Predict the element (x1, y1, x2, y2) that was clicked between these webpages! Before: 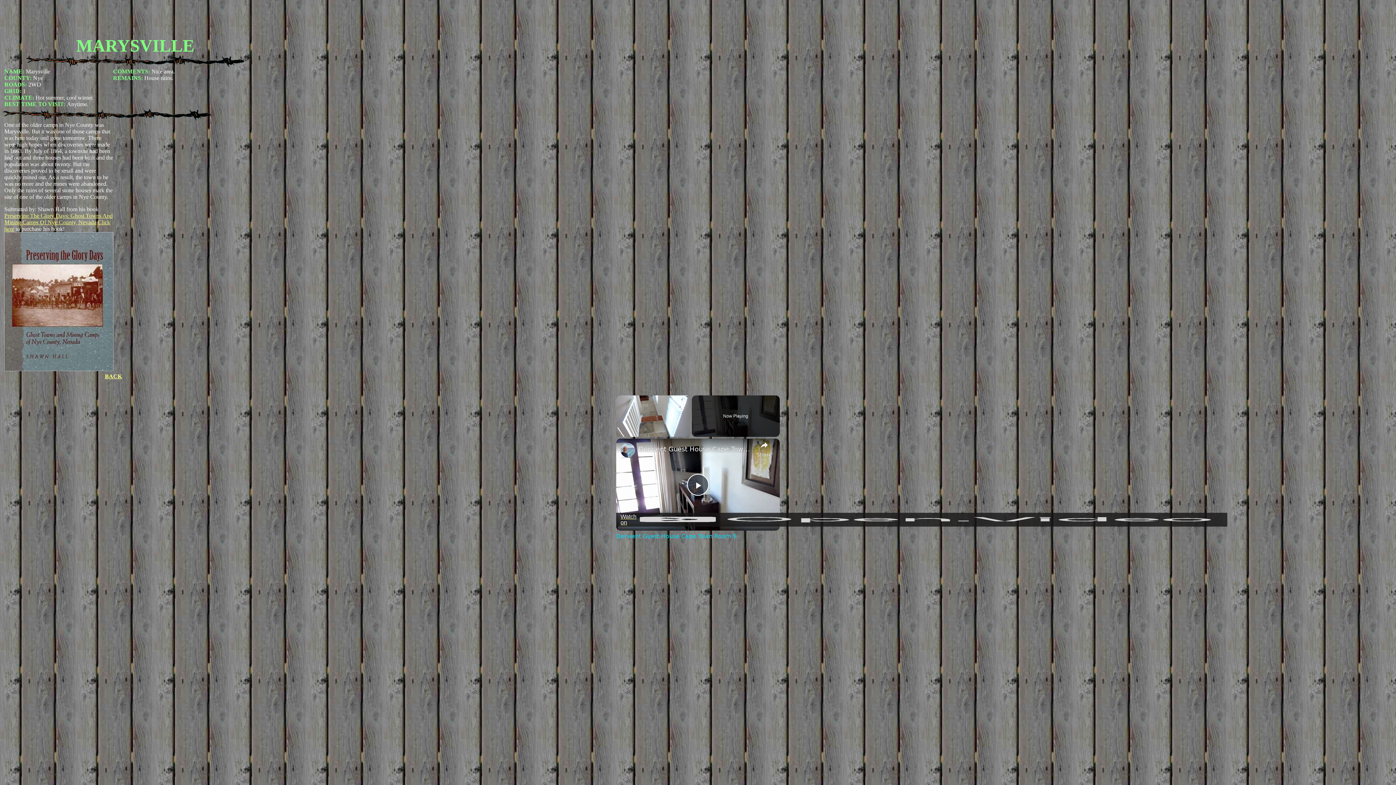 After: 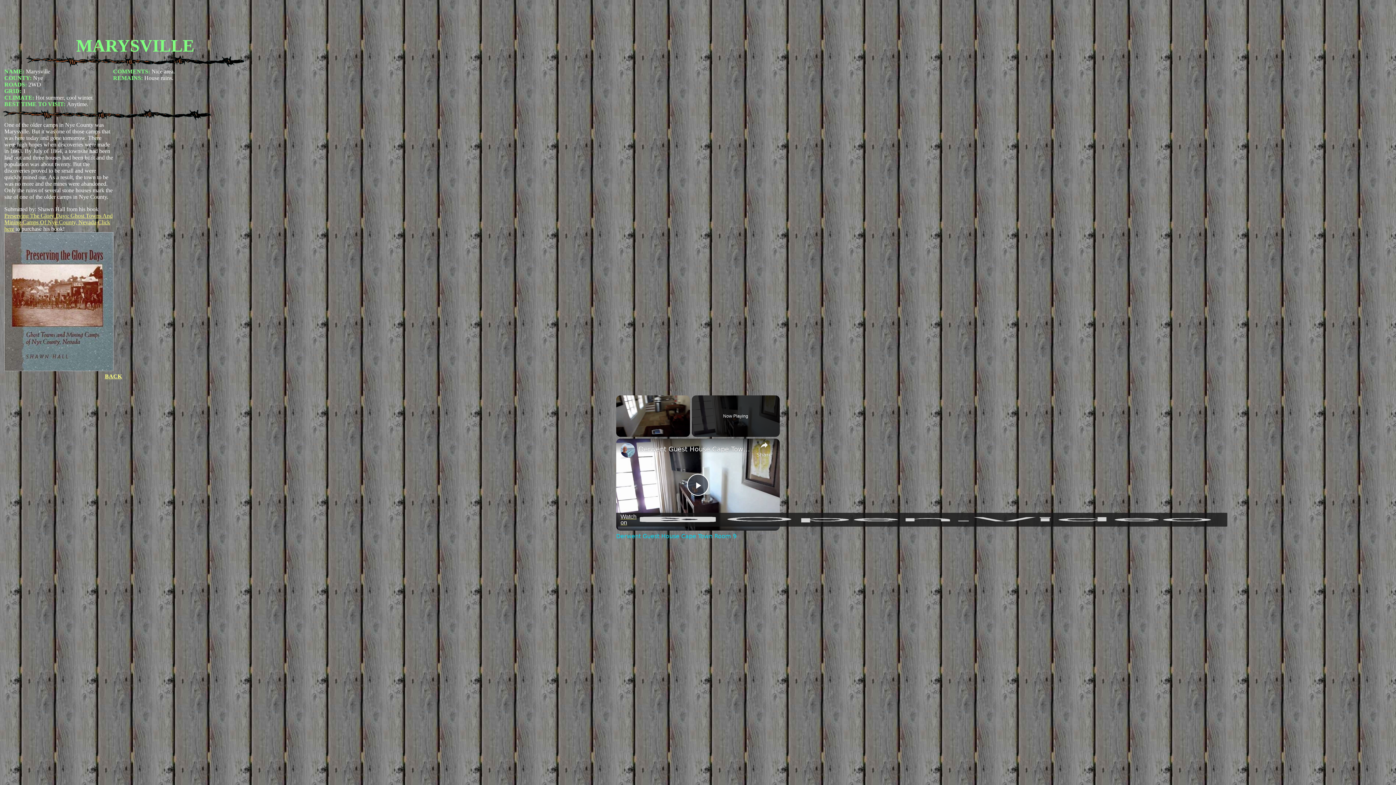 Action: bbox: (4, 366, 113, 372)